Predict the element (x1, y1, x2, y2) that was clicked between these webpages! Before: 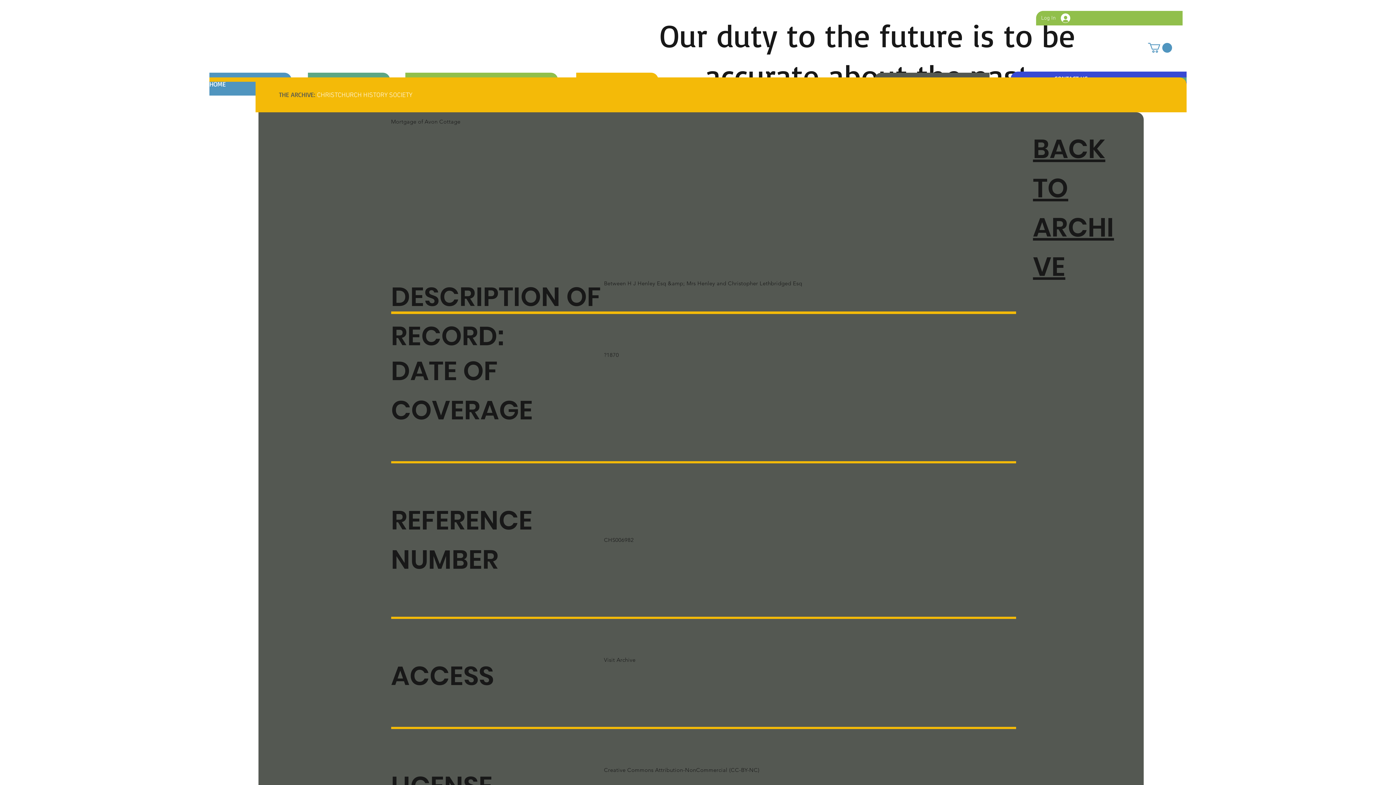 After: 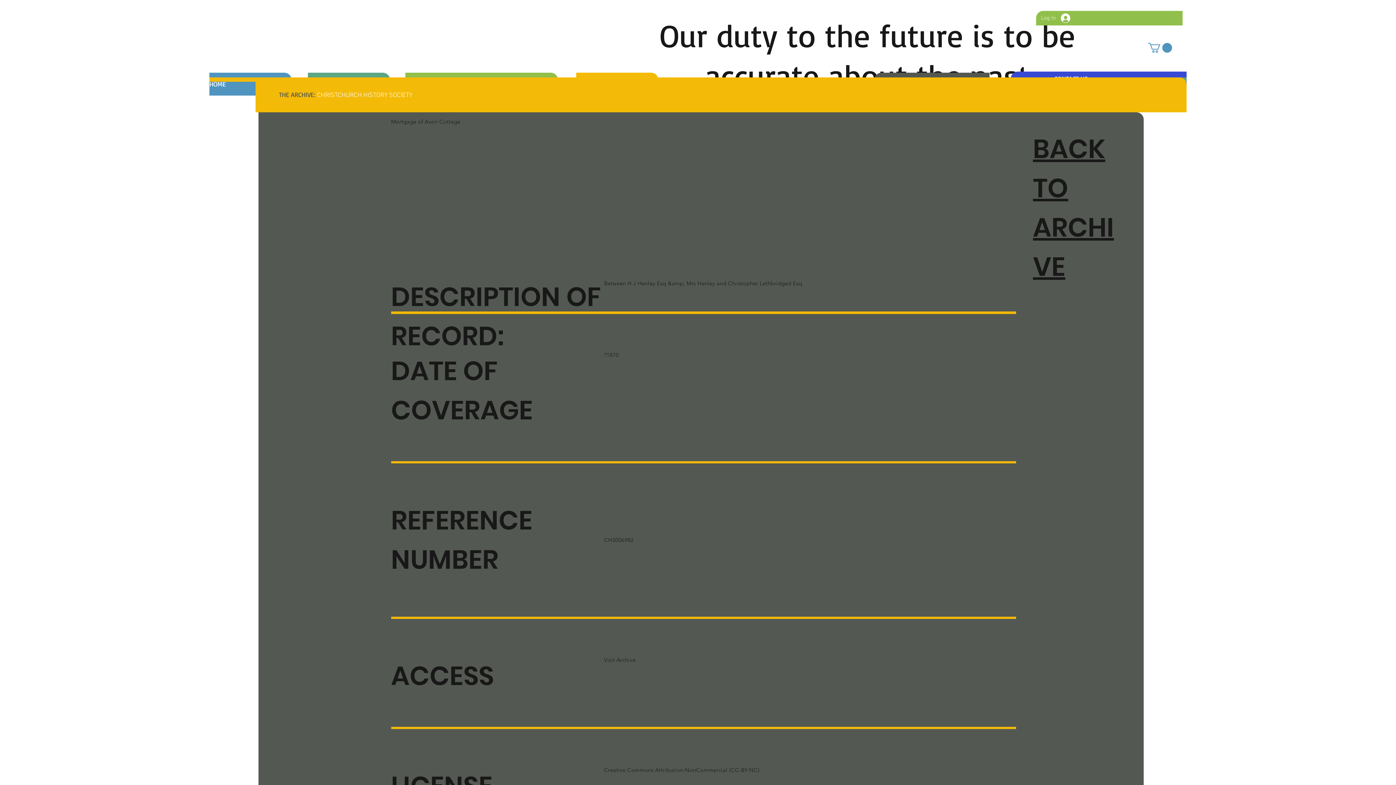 Action: bbox: (1148, 42, 1172, 52)